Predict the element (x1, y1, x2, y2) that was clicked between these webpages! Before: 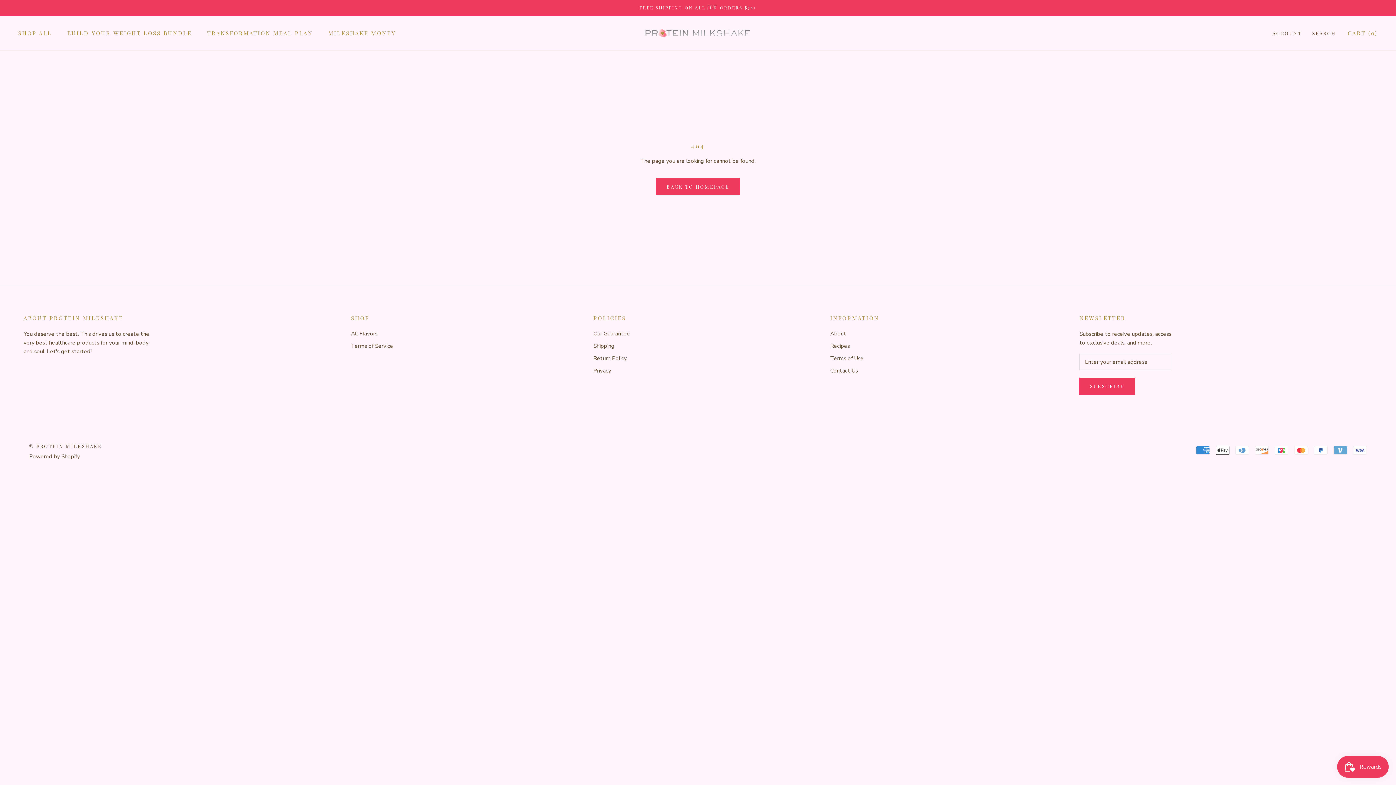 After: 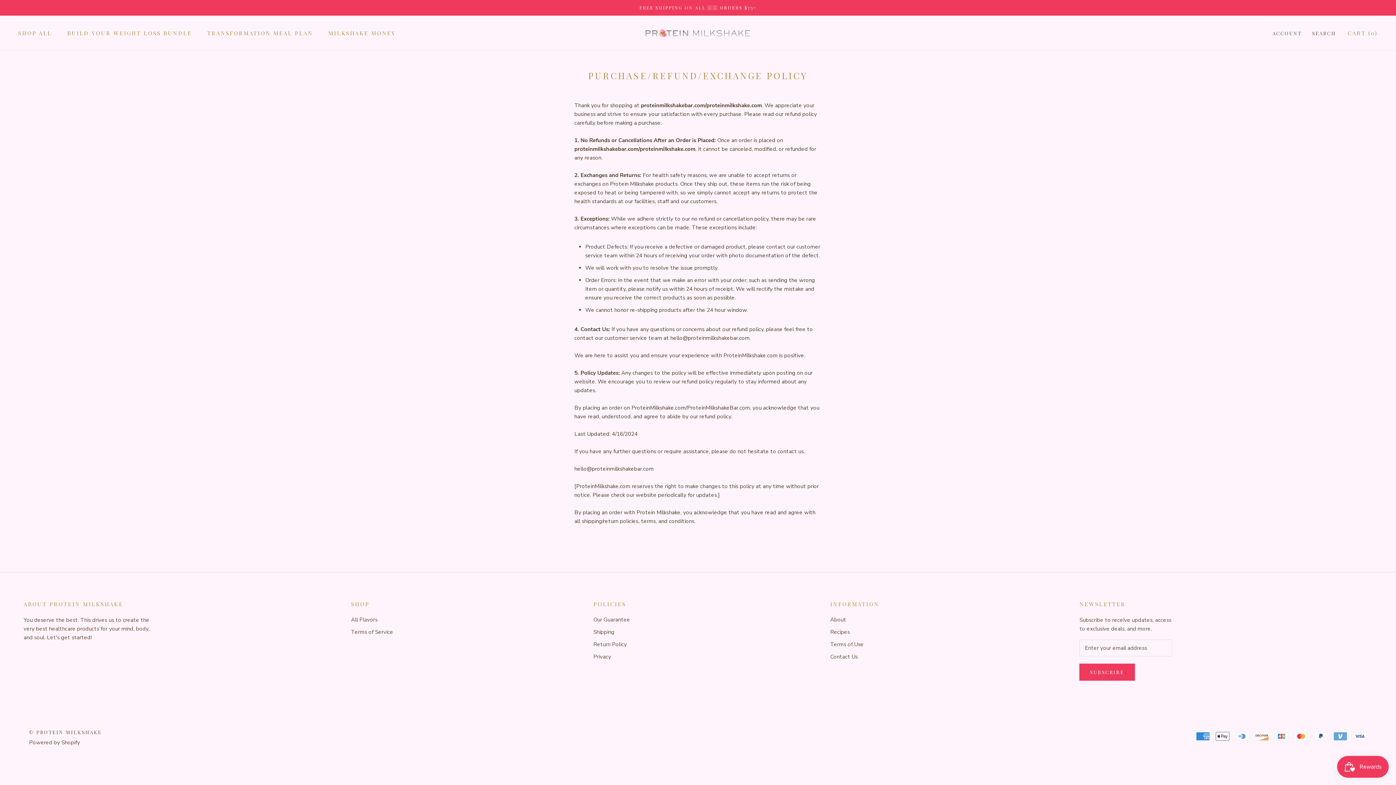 Action: label: Return Policy bbox: (593, 354, 630, 362)